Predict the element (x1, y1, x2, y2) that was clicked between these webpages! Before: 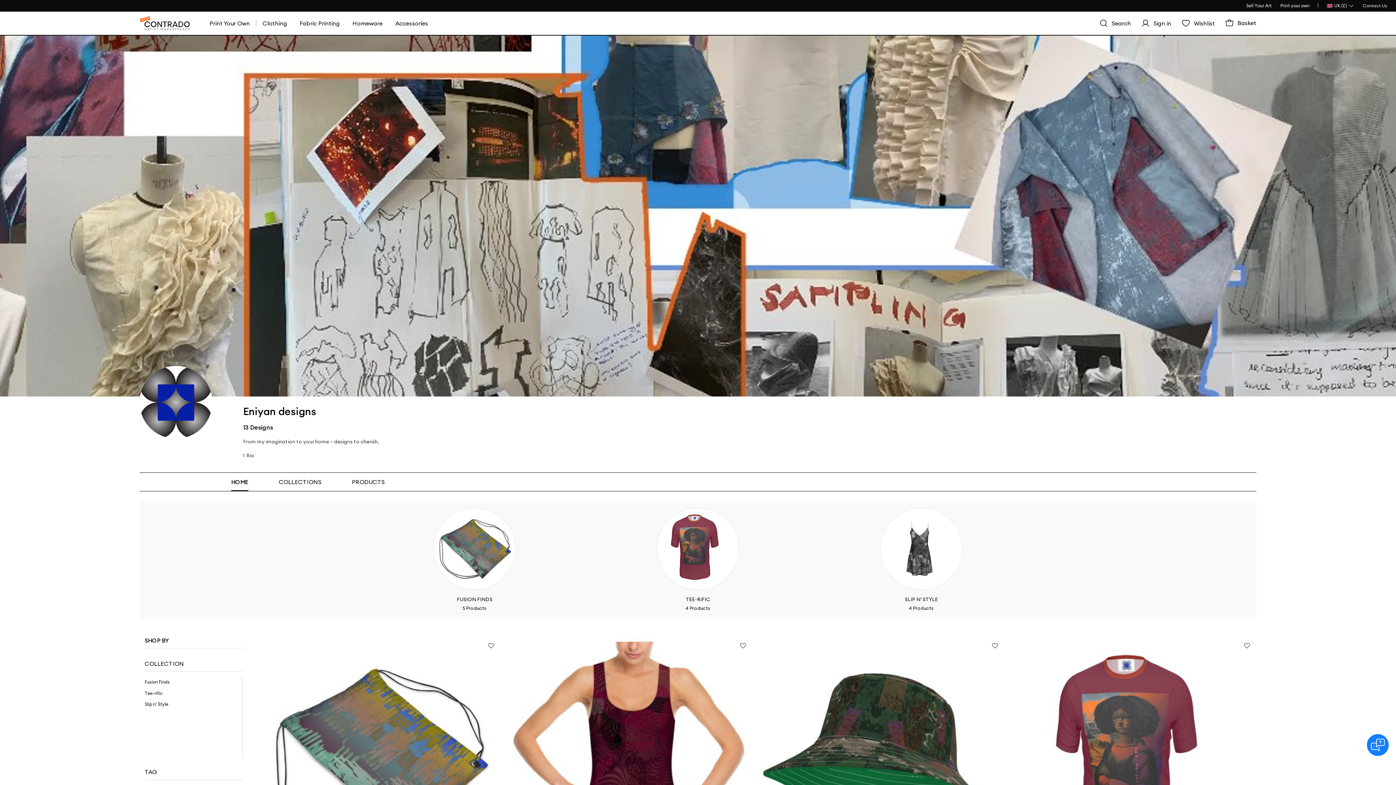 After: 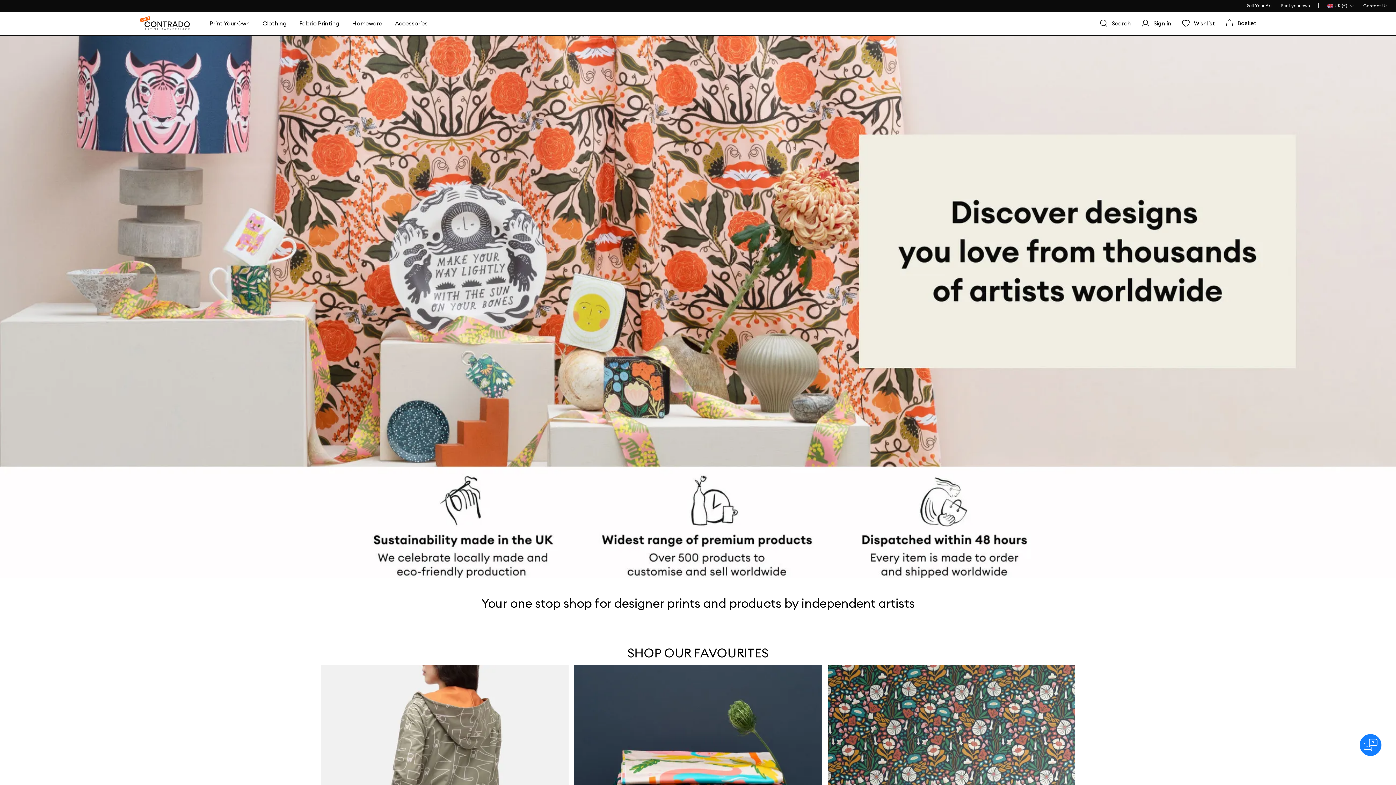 Action: bbox: (139, 15, 190, 30)